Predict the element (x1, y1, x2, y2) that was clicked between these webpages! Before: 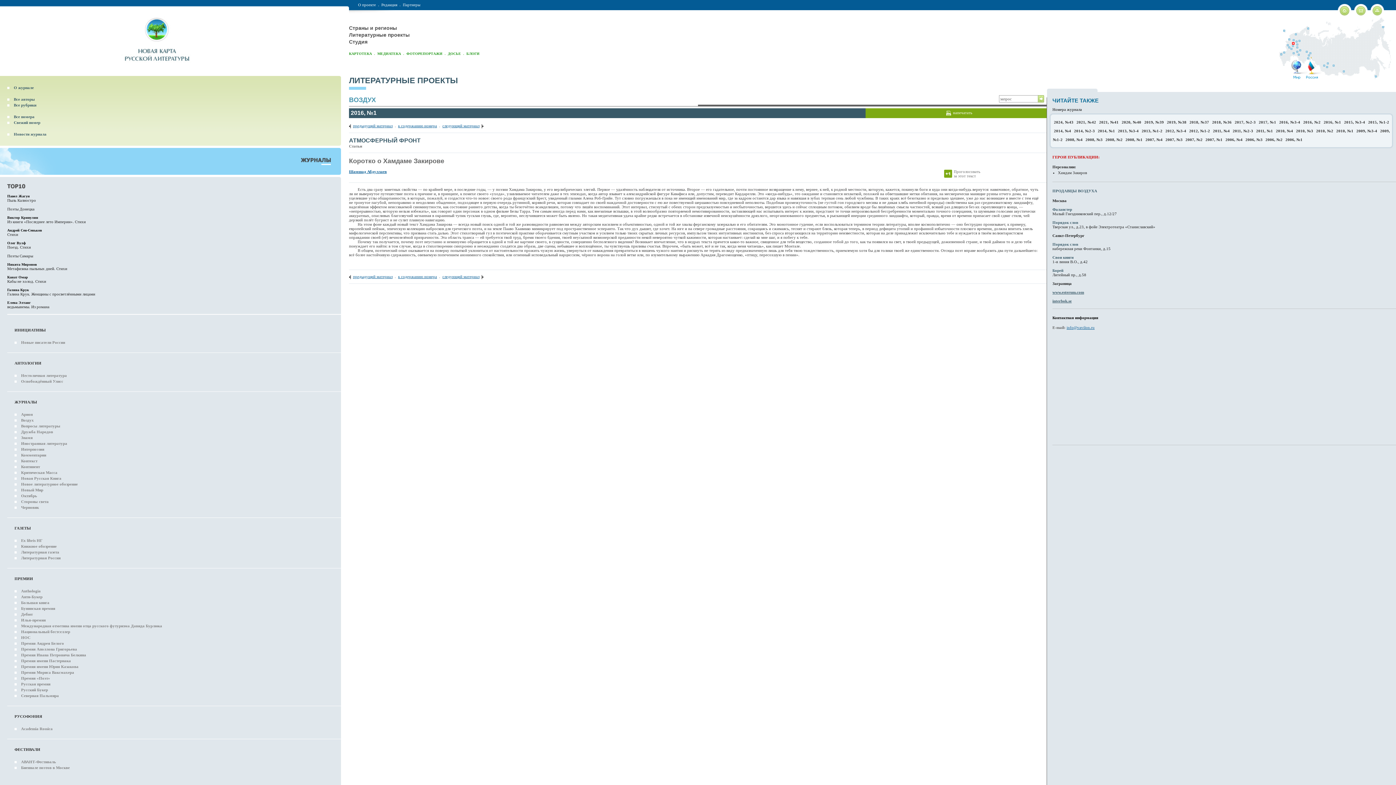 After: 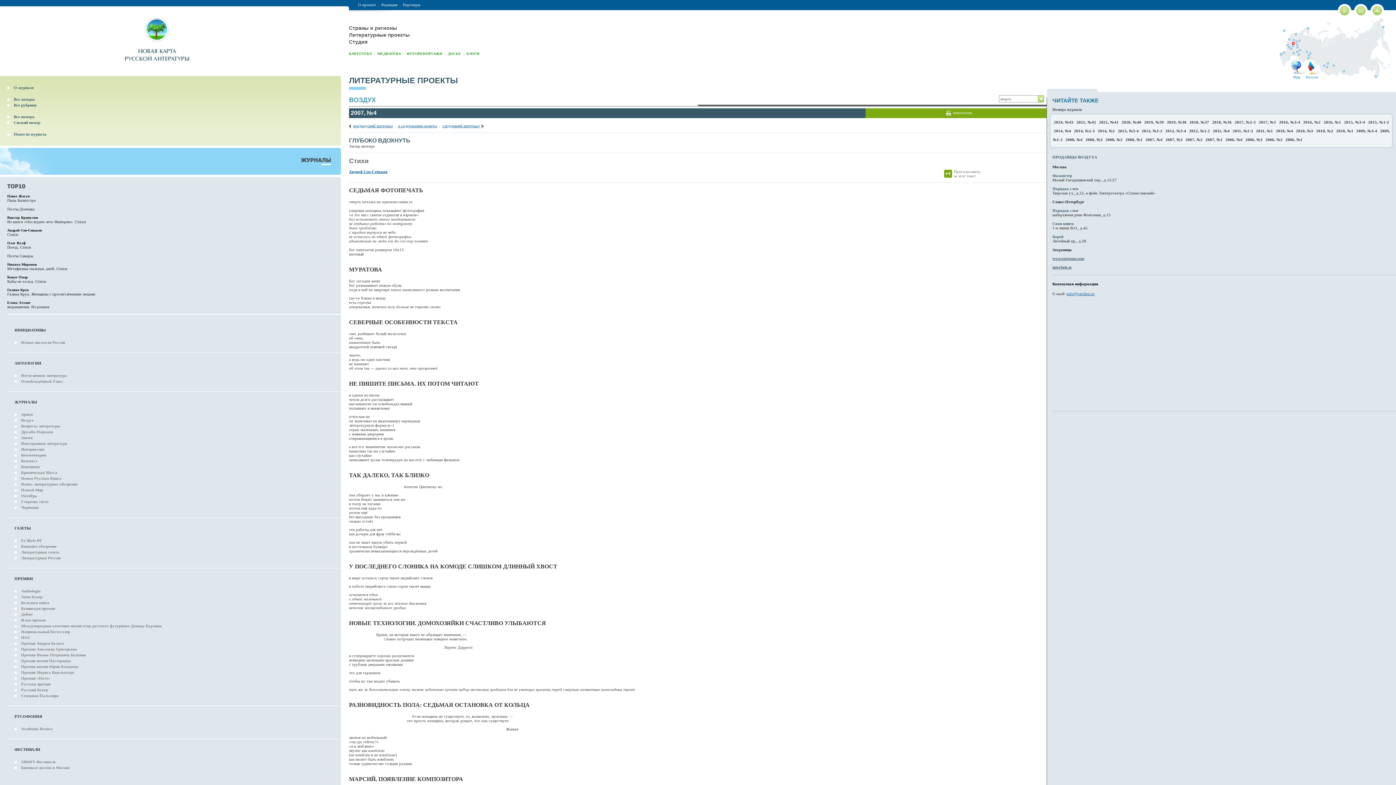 Action: bbox: (7, 228, 41, 232) label: Андрей Сен-Сеньков